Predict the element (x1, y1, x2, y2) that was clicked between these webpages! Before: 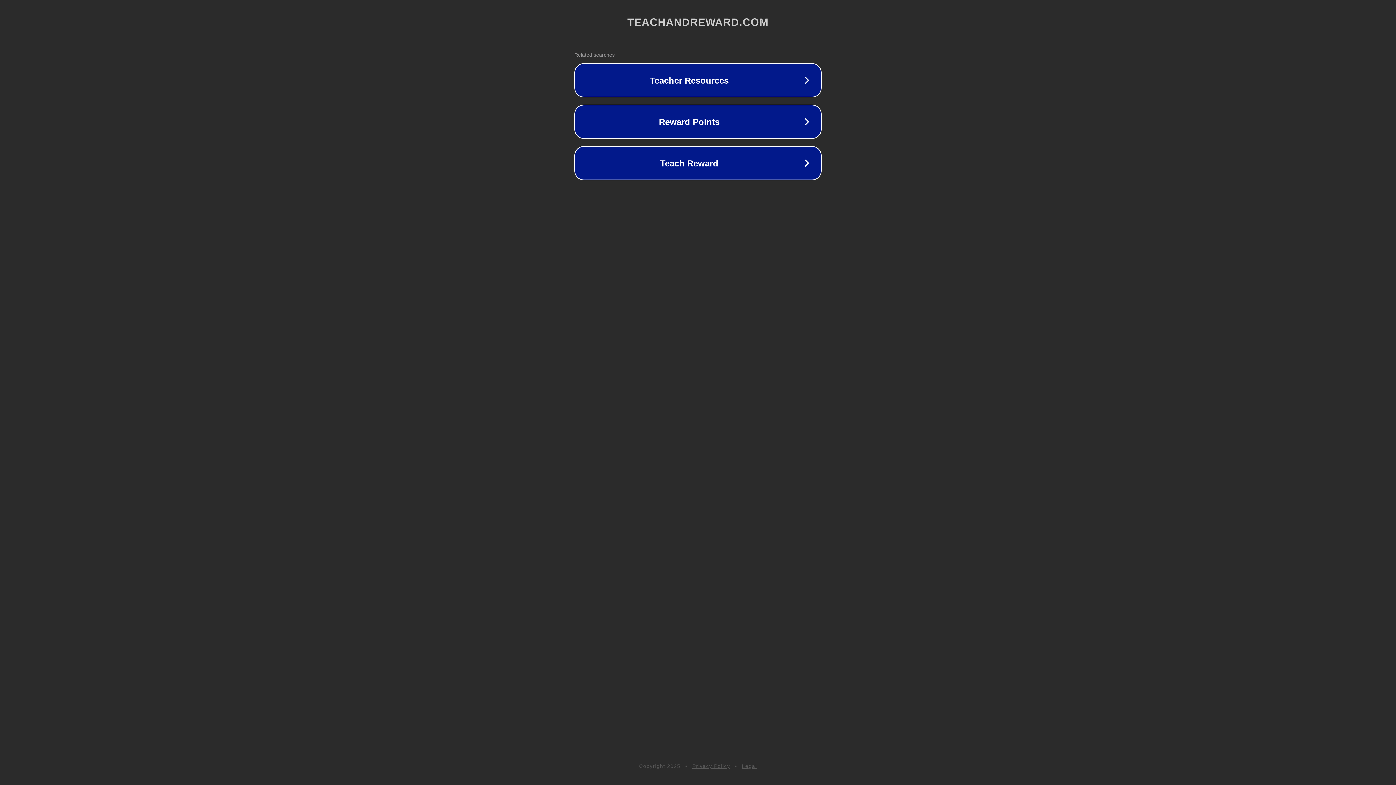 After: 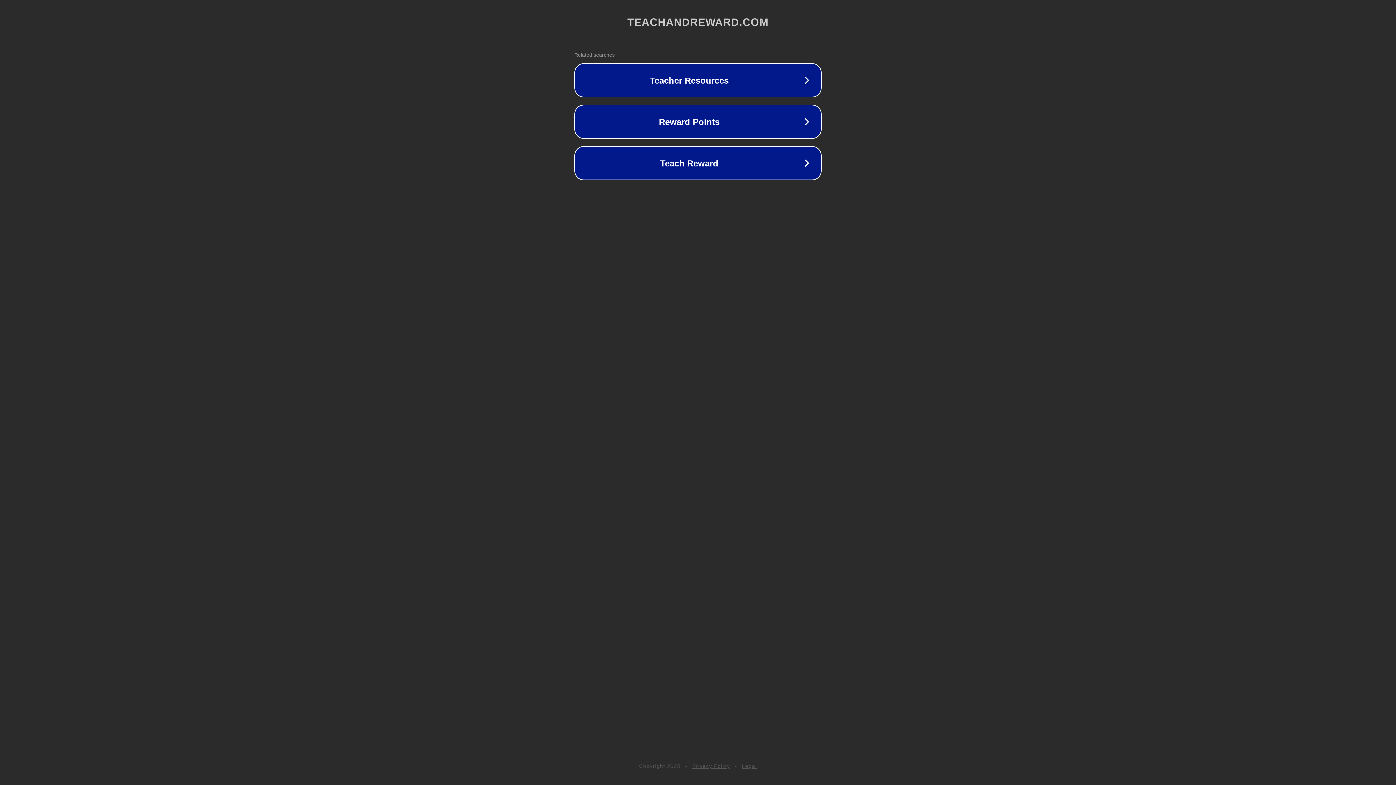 Action: bbox: (692, 763, 730, 769) label: Privacy Policy